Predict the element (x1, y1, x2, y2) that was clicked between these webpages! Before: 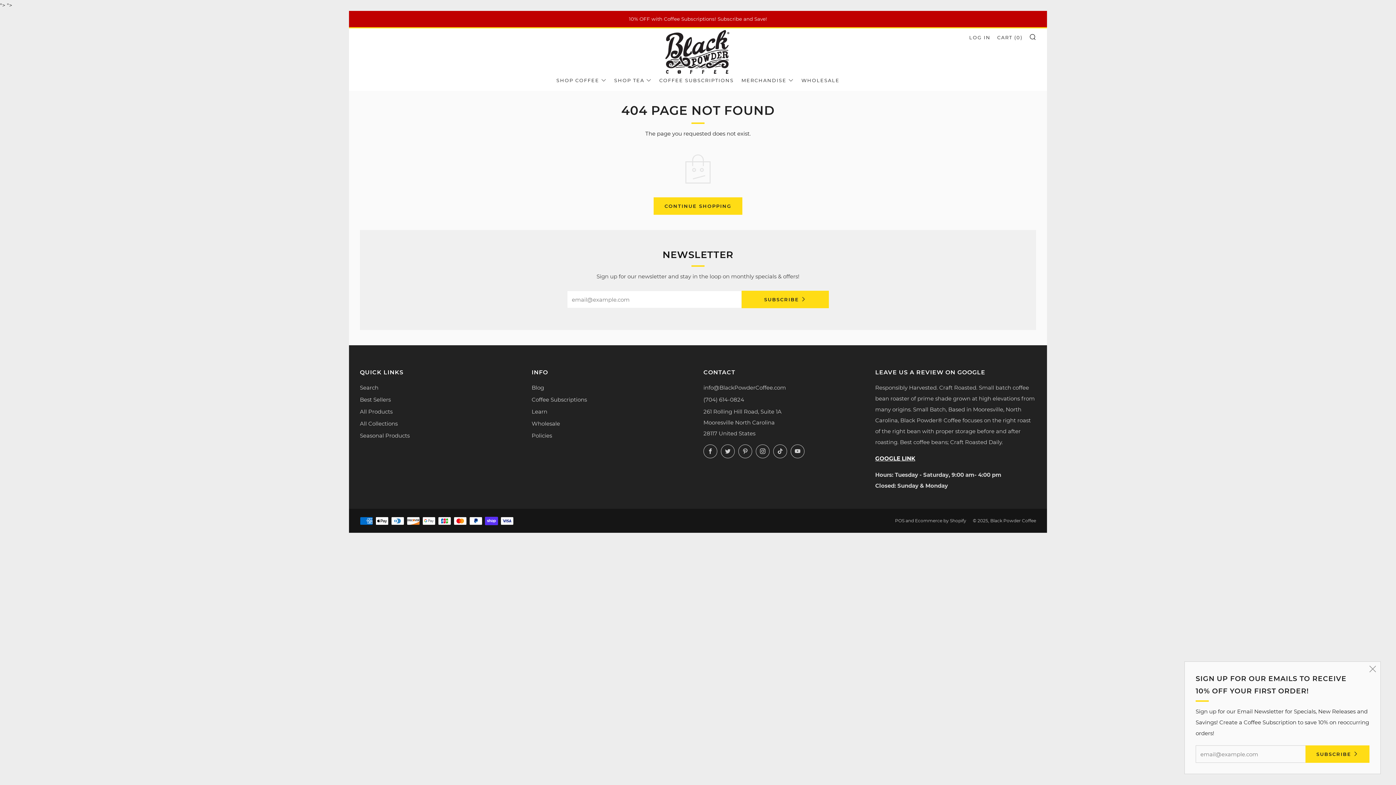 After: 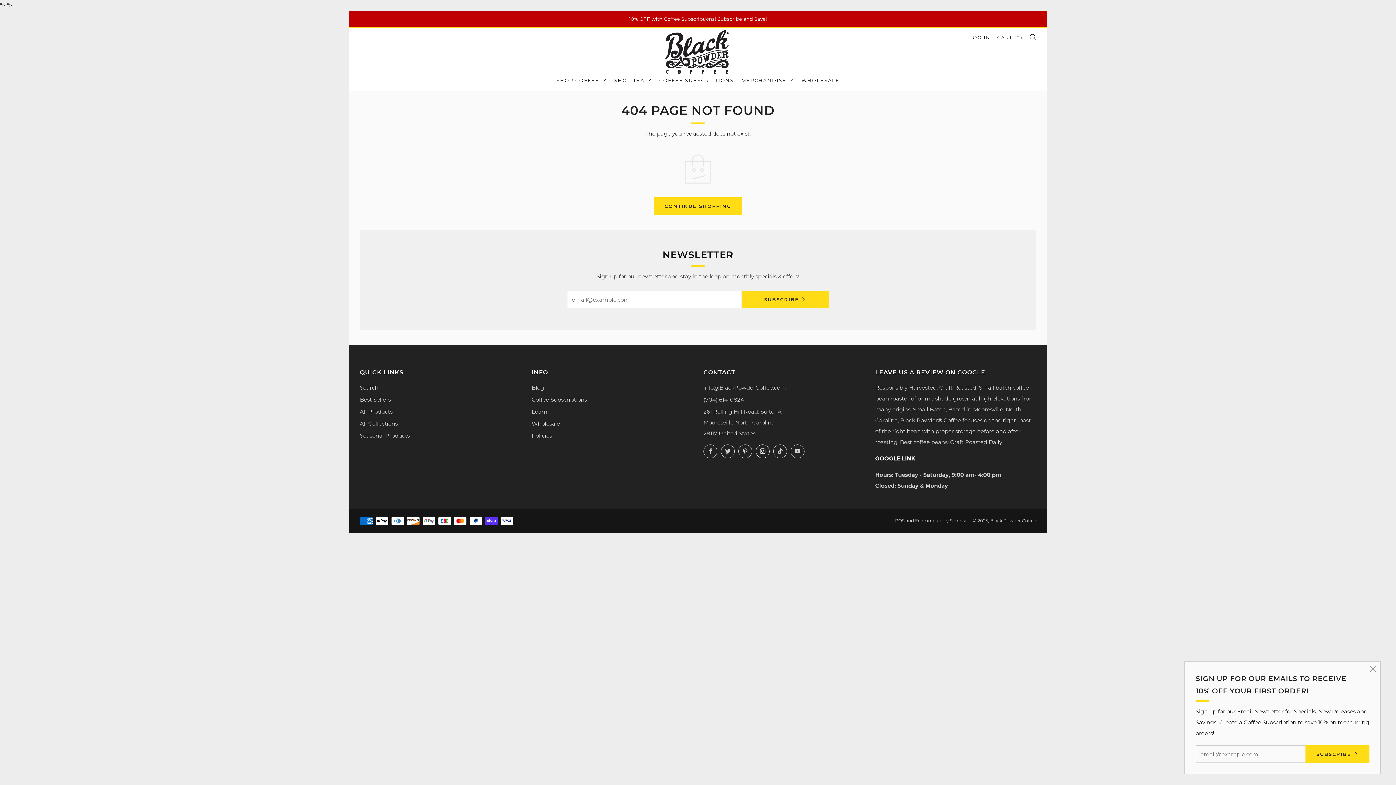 Action: bbox: (756, 444, 769, 458) label: 	
Instagram